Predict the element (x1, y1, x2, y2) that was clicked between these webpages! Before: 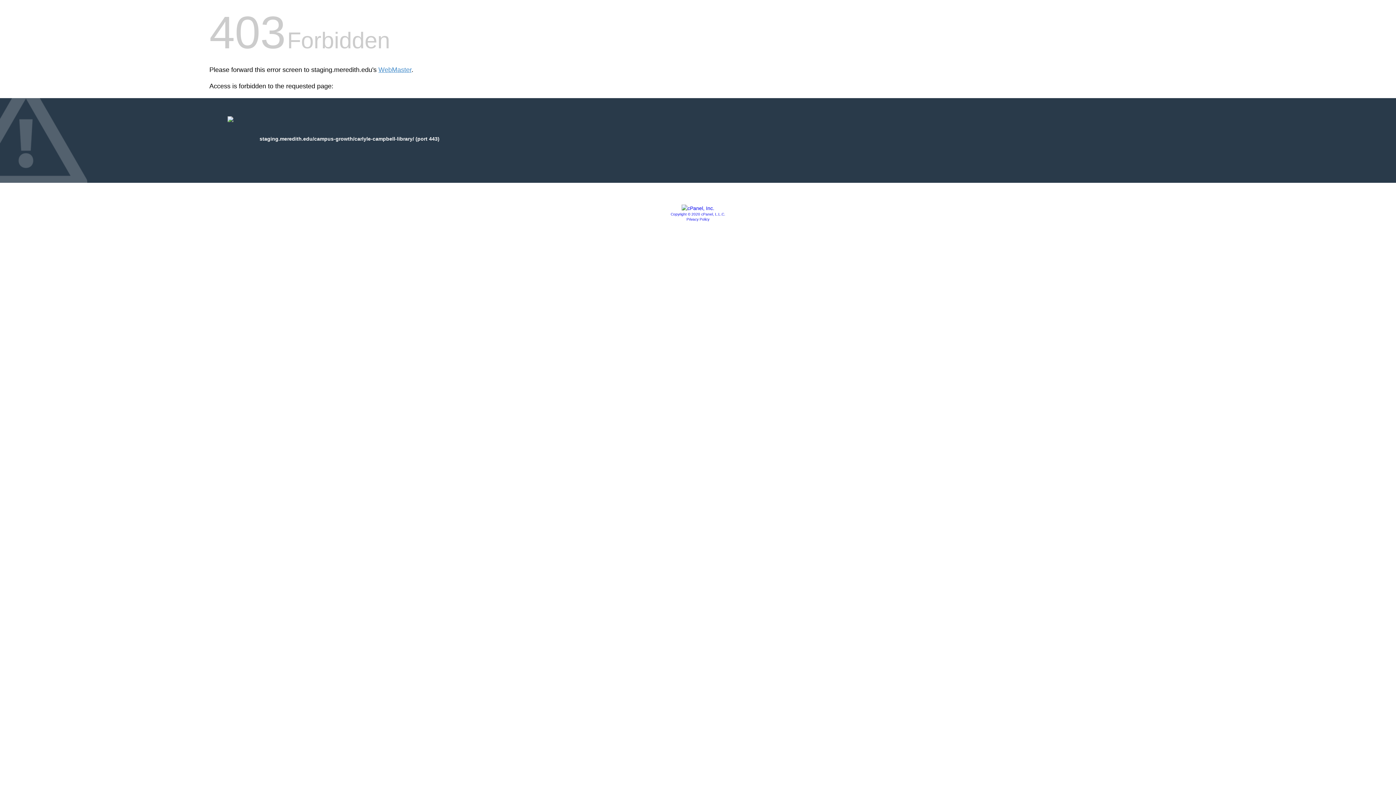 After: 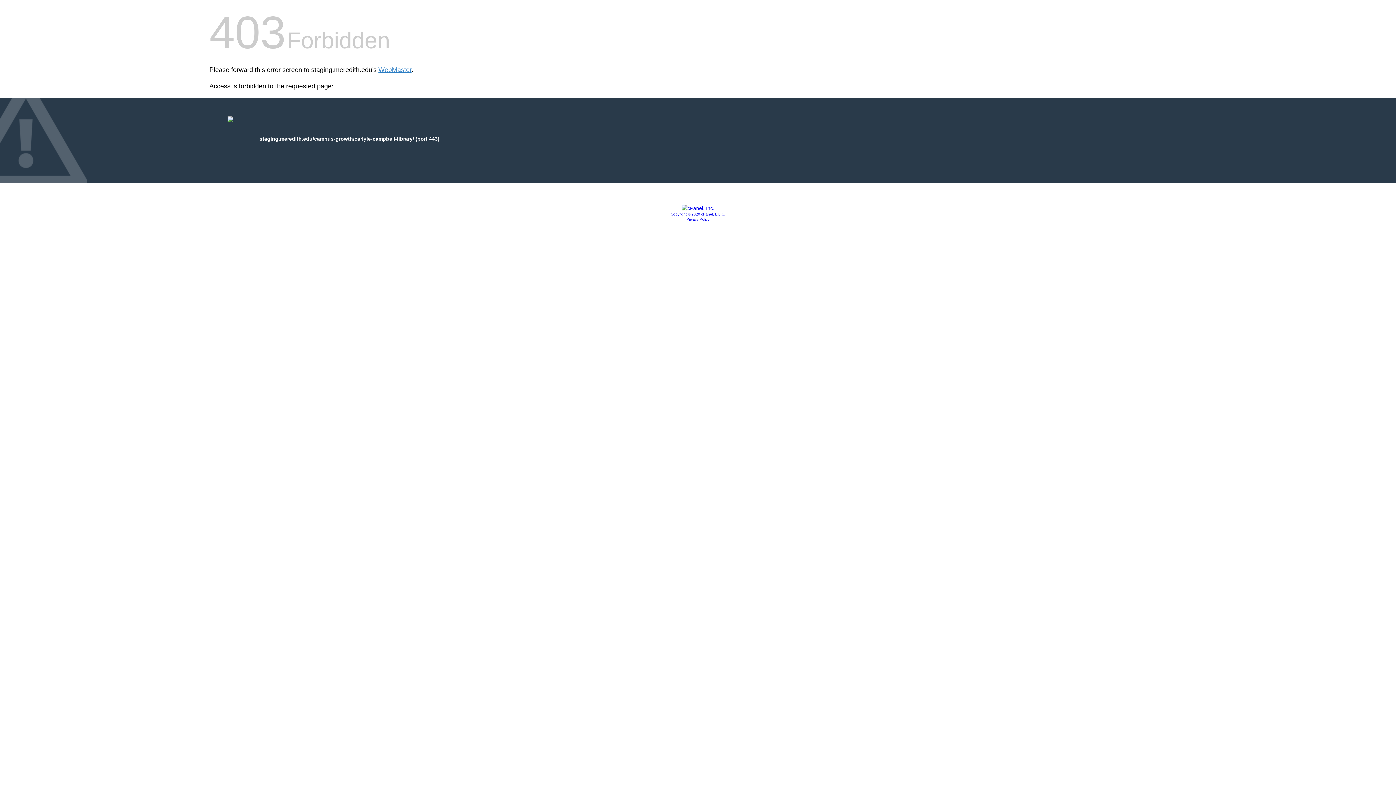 Action: label: Privacy Policy bbox: (686, 217, 709, 221)